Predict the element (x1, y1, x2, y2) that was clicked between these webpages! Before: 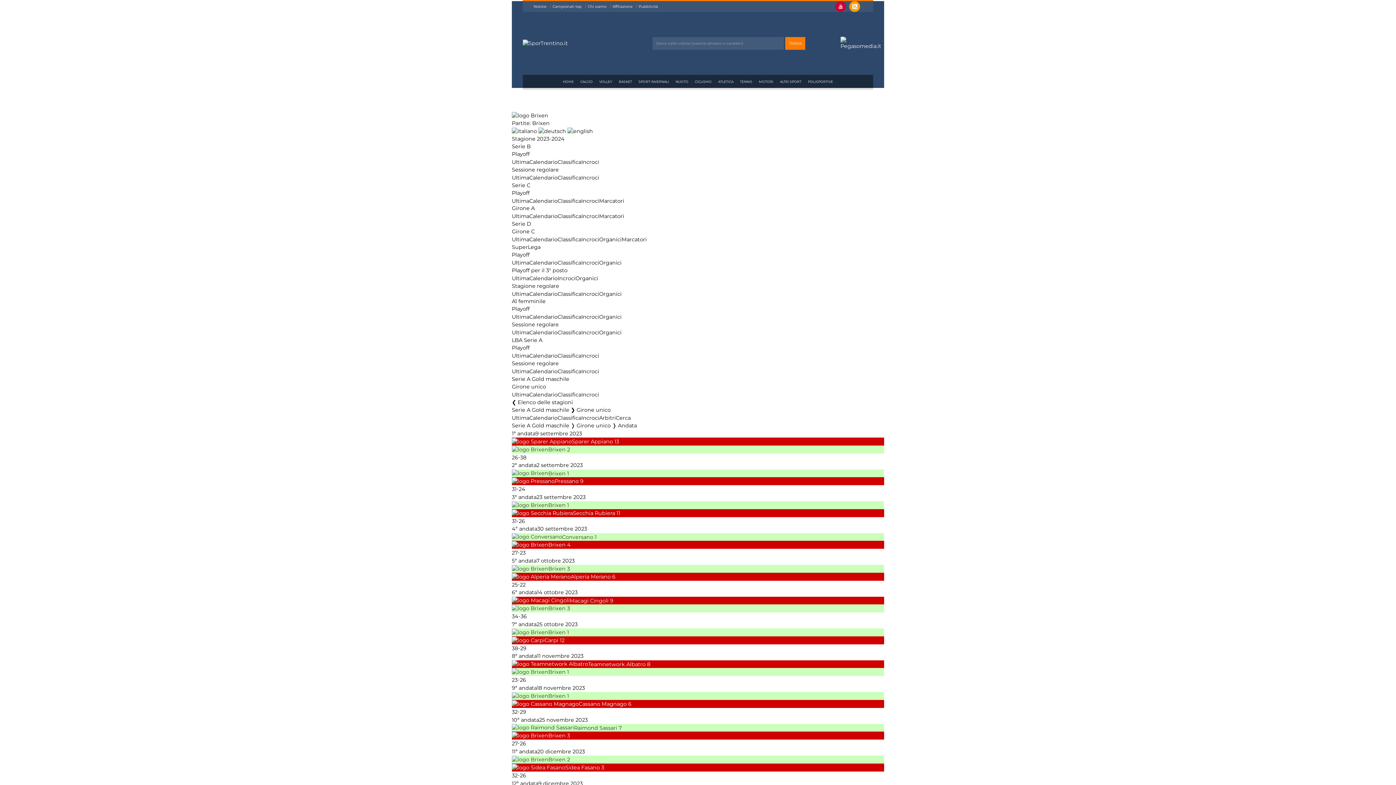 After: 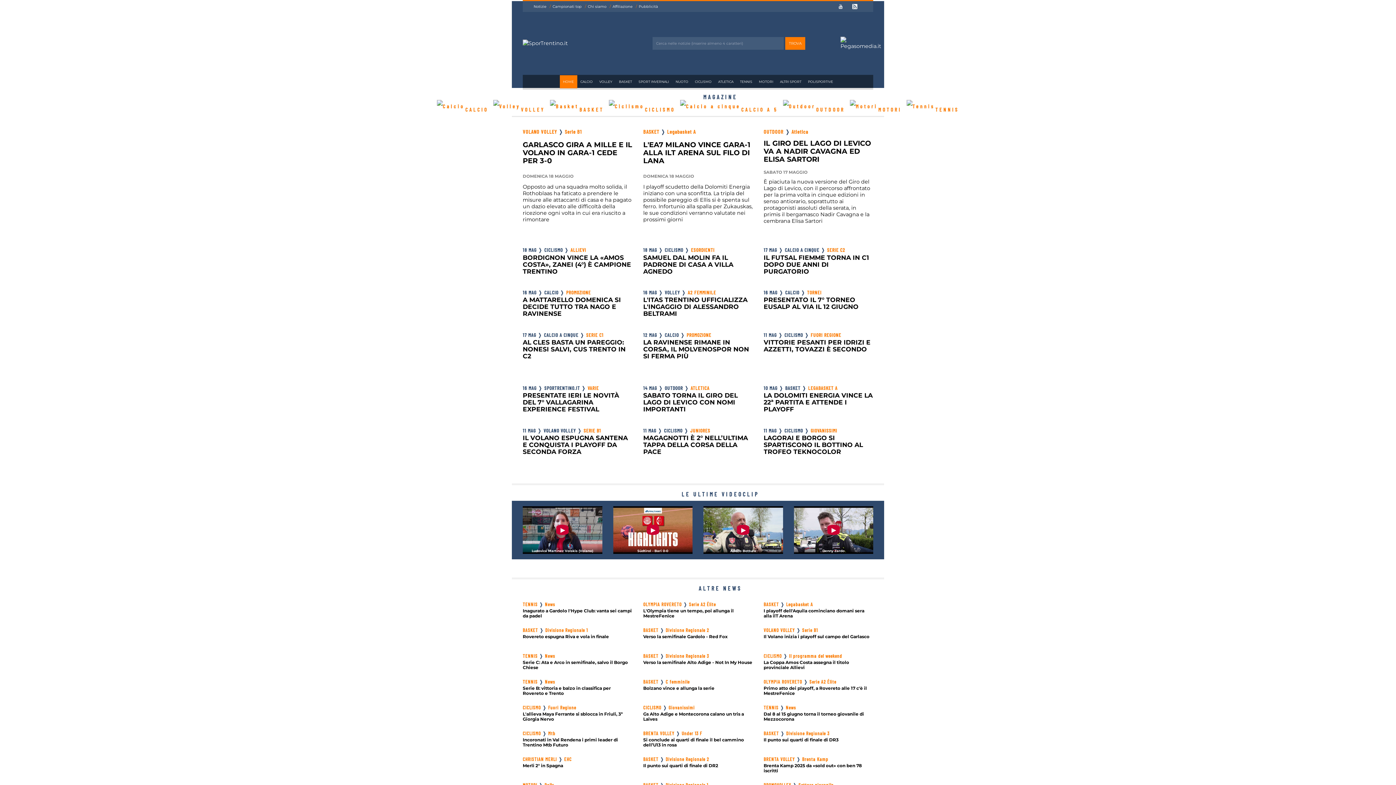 Action: bbox: (559, 75, 577, 88) label: HOME